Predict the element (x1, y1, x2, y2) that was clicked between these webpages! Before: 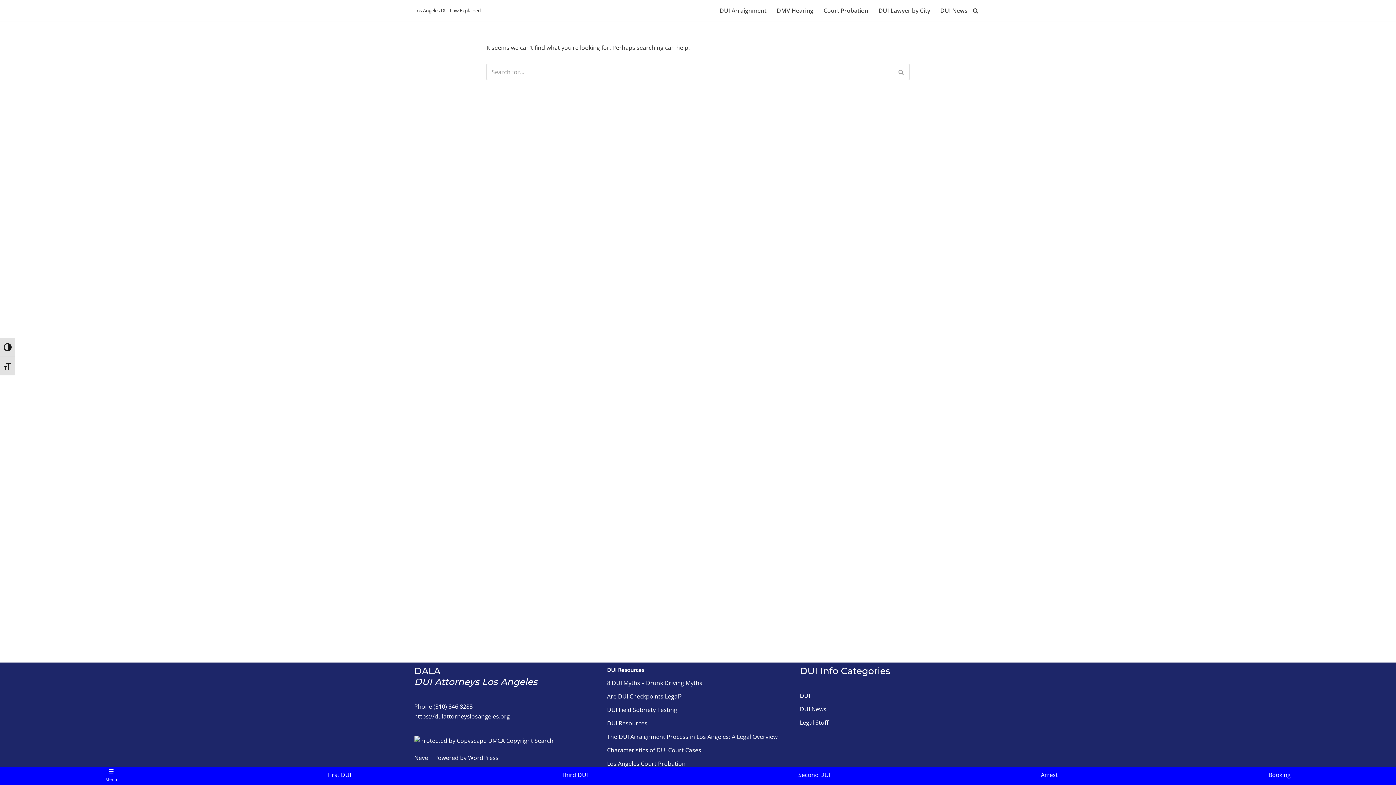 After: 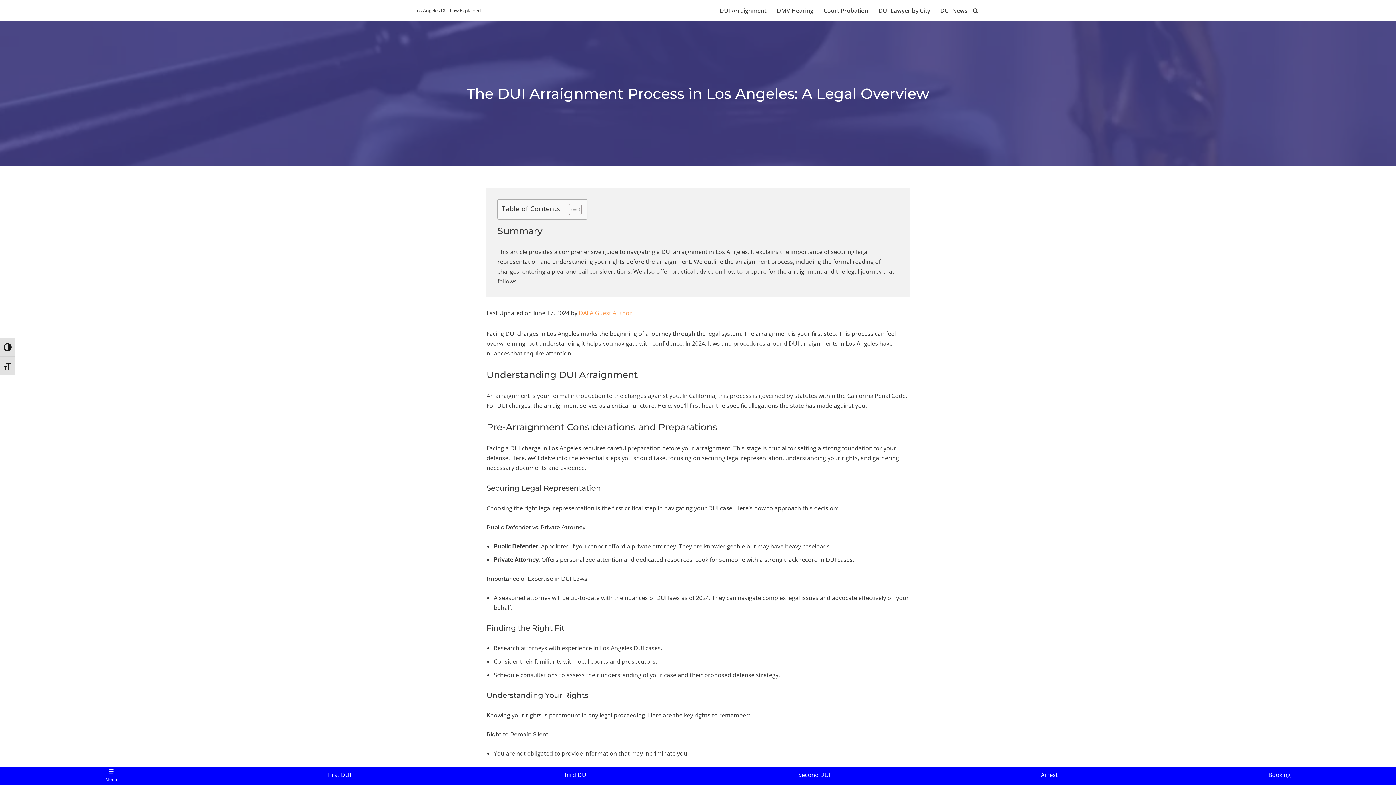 Action: label: DUI Arraignment bbox: (719, 5, 766, 15)